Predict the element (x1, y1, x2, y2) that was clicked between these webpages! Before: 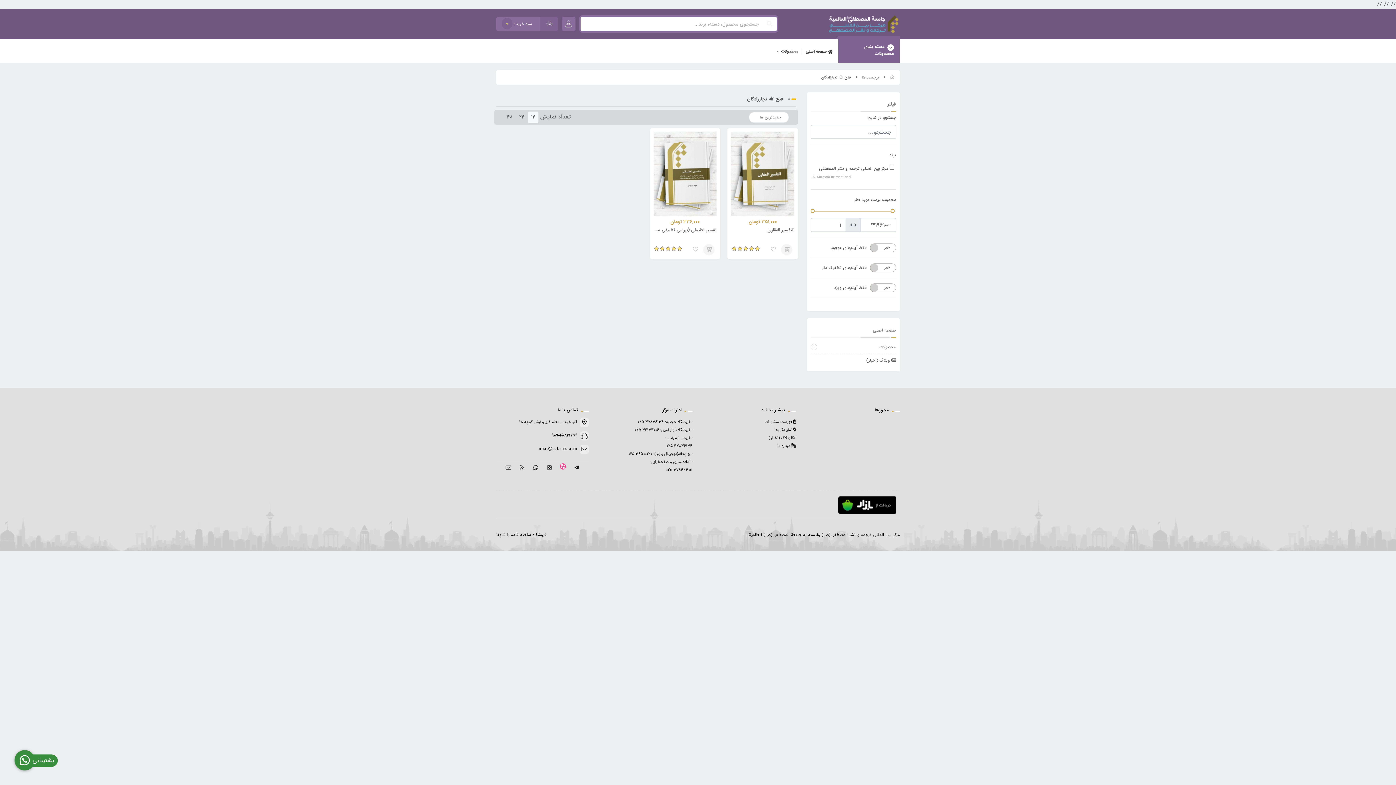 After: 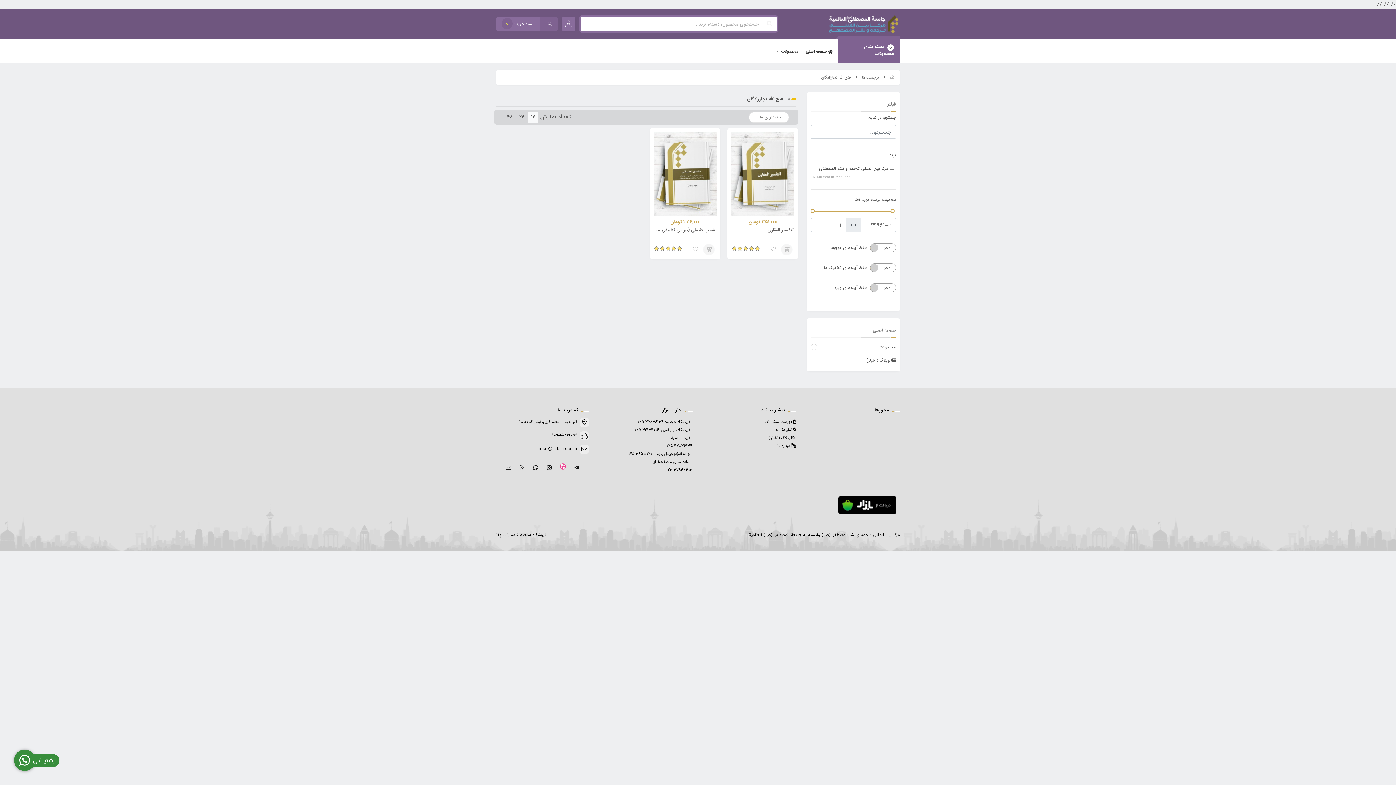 Action: bbox: (14, 750, 34, 770) label: پشتيبانی